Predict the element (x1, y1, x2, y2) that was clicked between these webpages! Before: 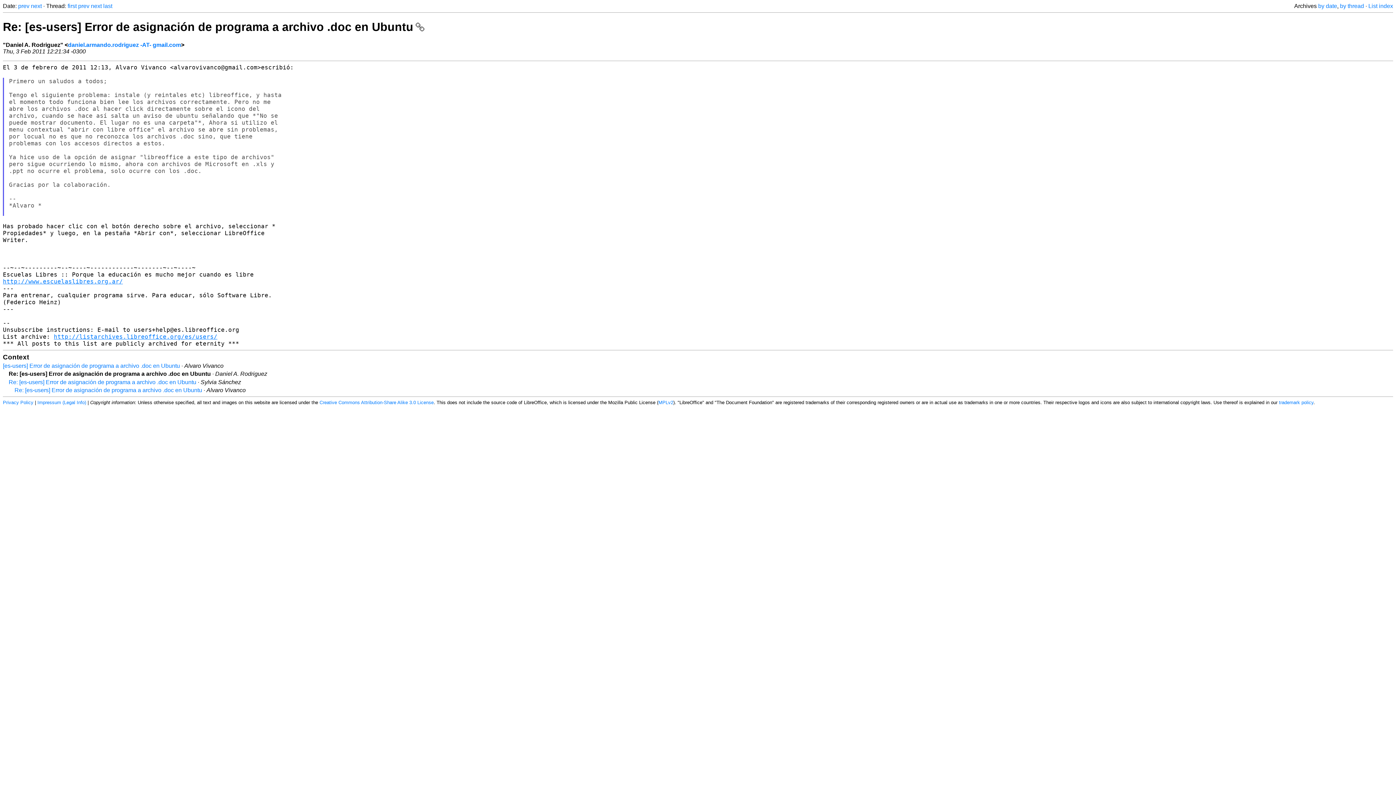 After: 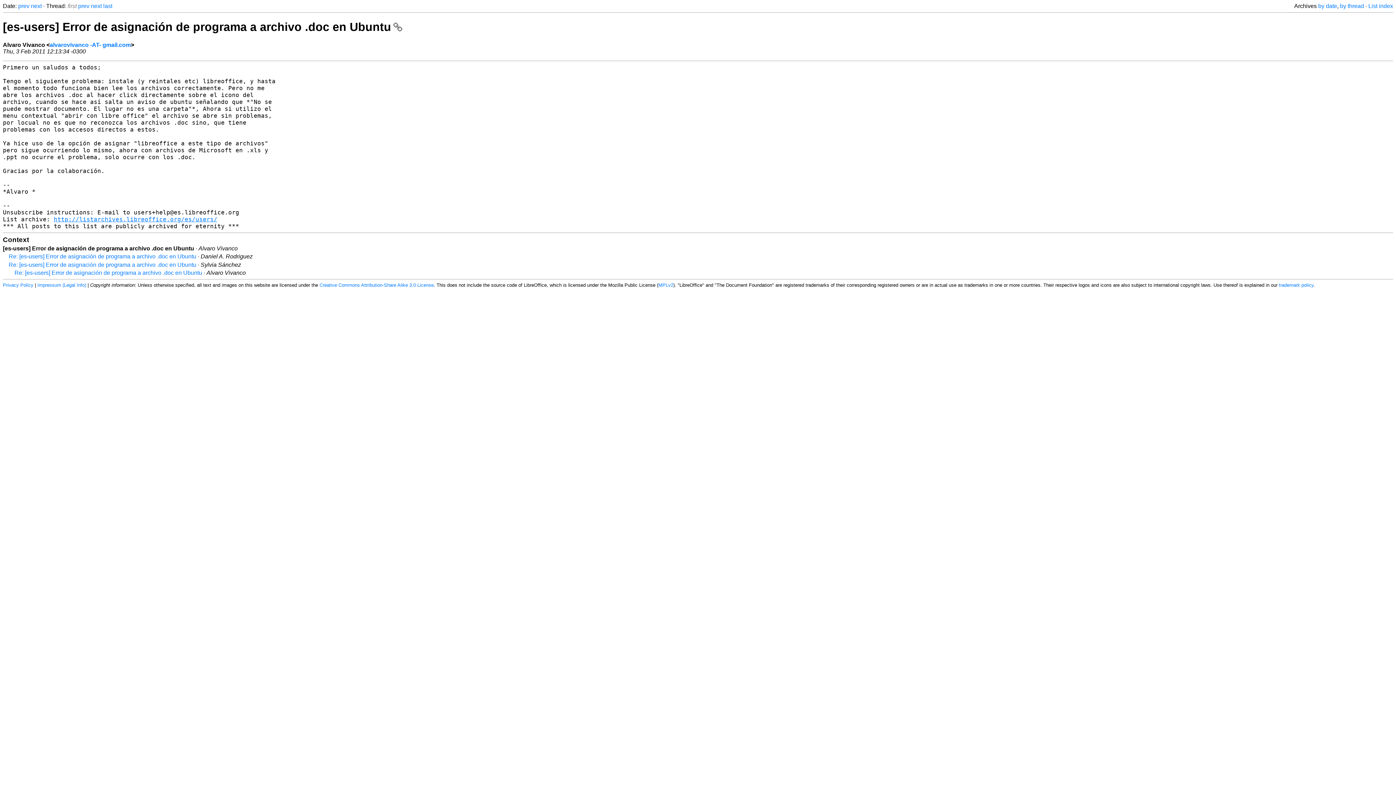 Action: bbox: (2, 362, 180, 369) label: [es-users] Error de asignación de programa a archivo .doc en Ubuntu